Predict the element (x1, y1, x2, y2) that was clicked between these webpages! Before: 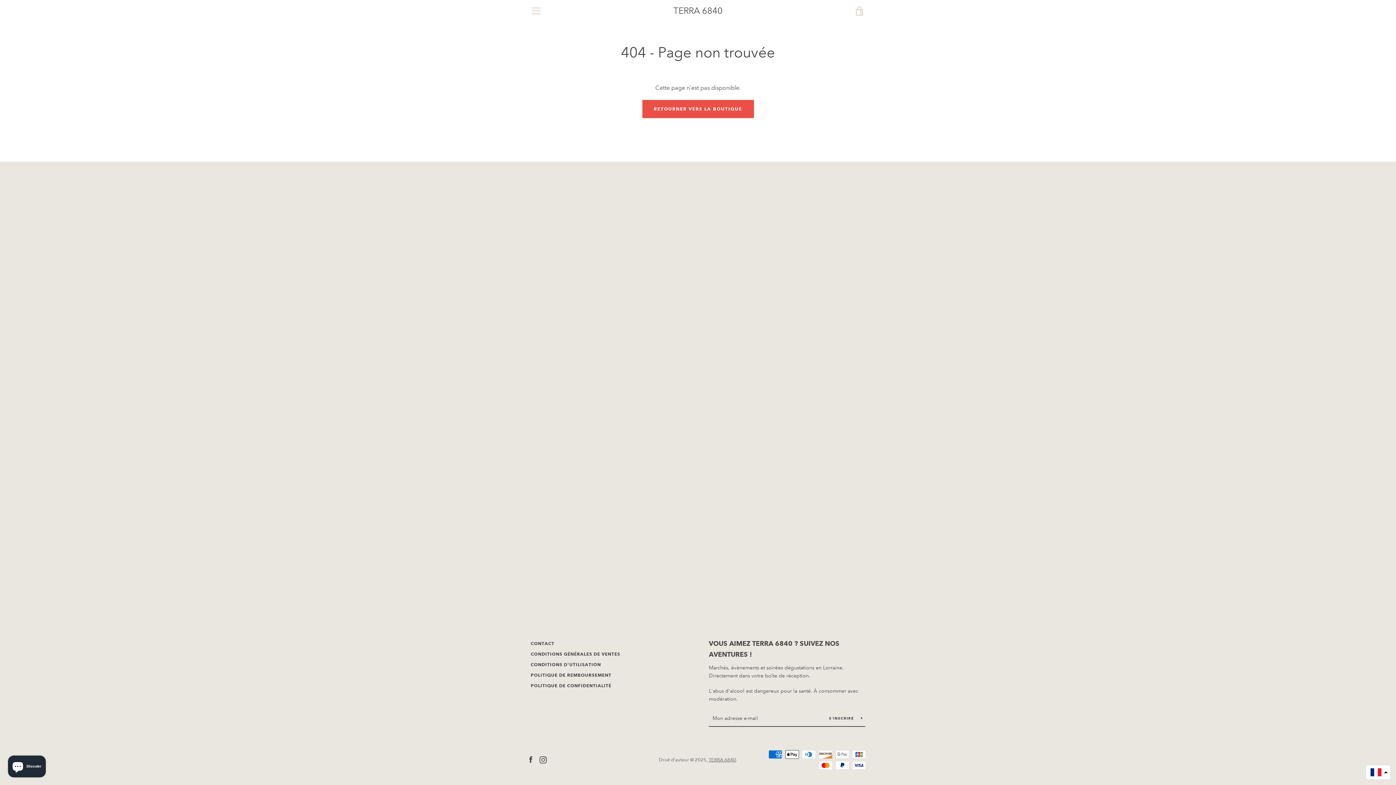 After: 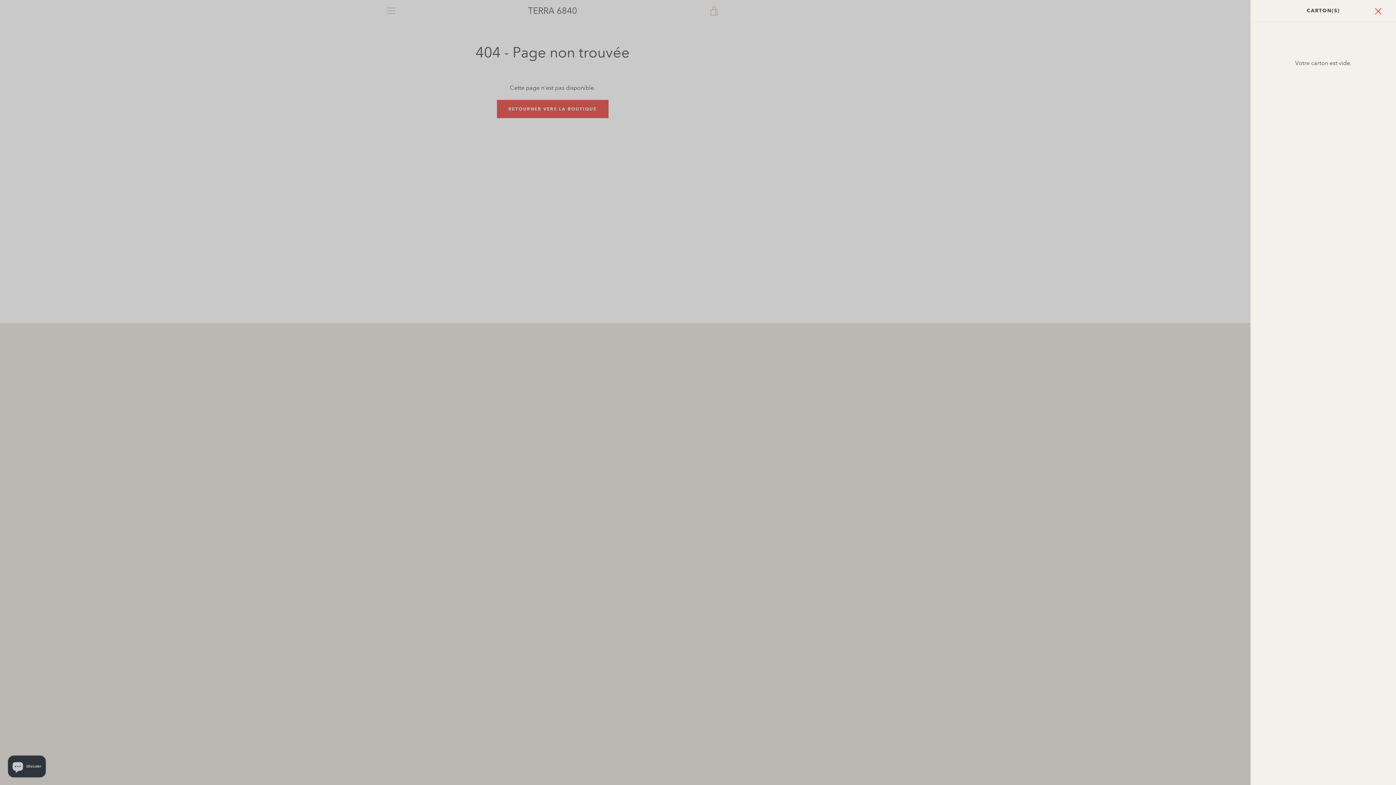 Action: label: VOIR LE CARTON bbox: (850, 1, 869, 20)